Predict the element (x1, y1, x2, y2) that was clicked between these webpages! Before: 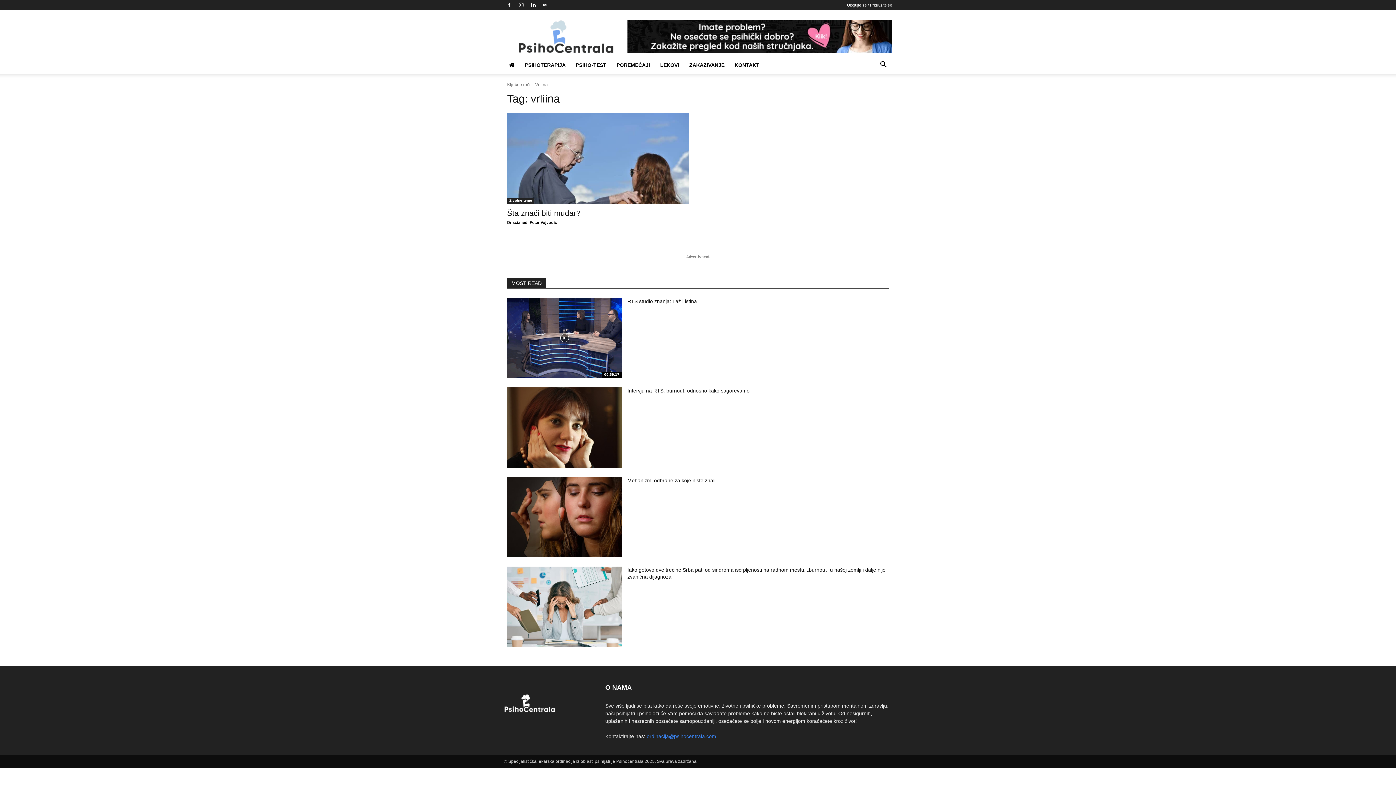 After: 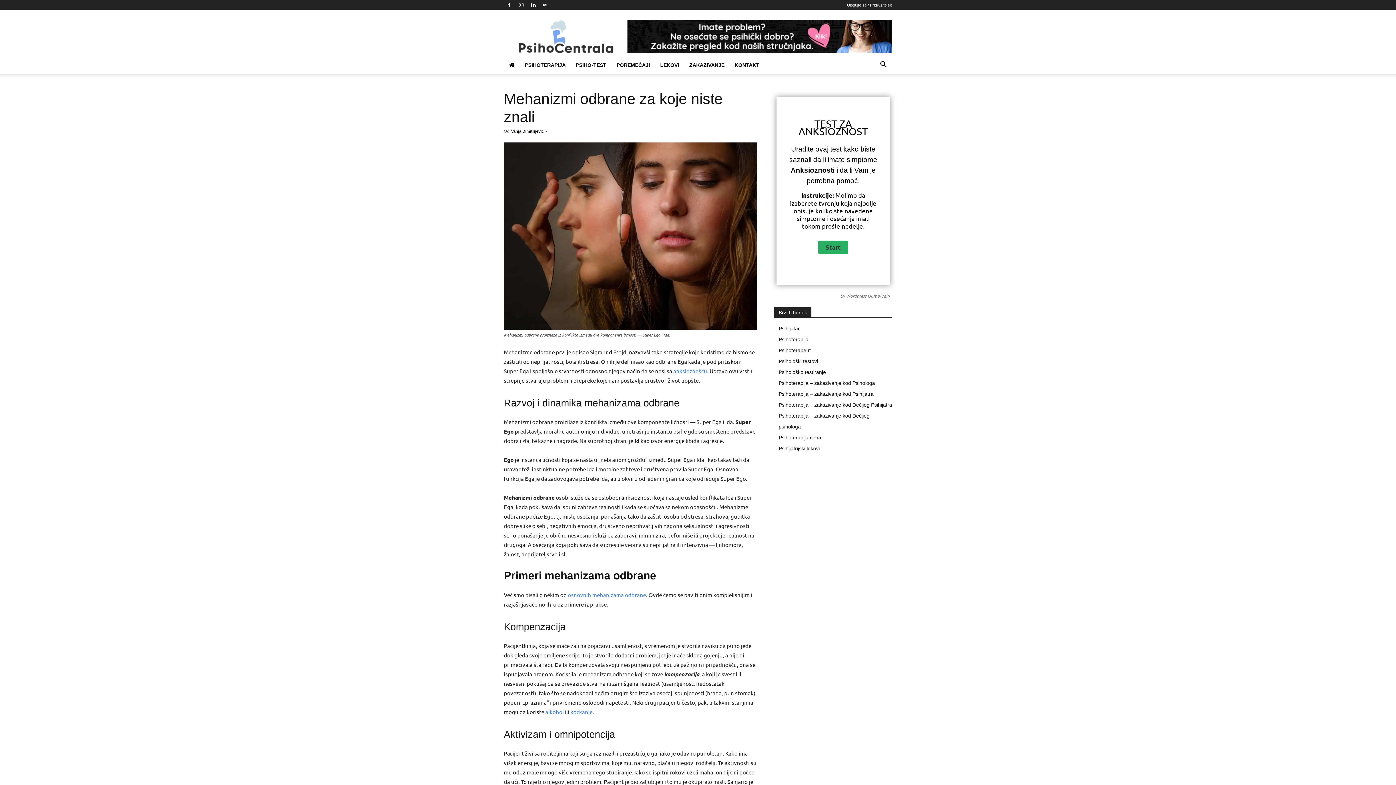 Action: bbox: (507, 477, 621, 557)